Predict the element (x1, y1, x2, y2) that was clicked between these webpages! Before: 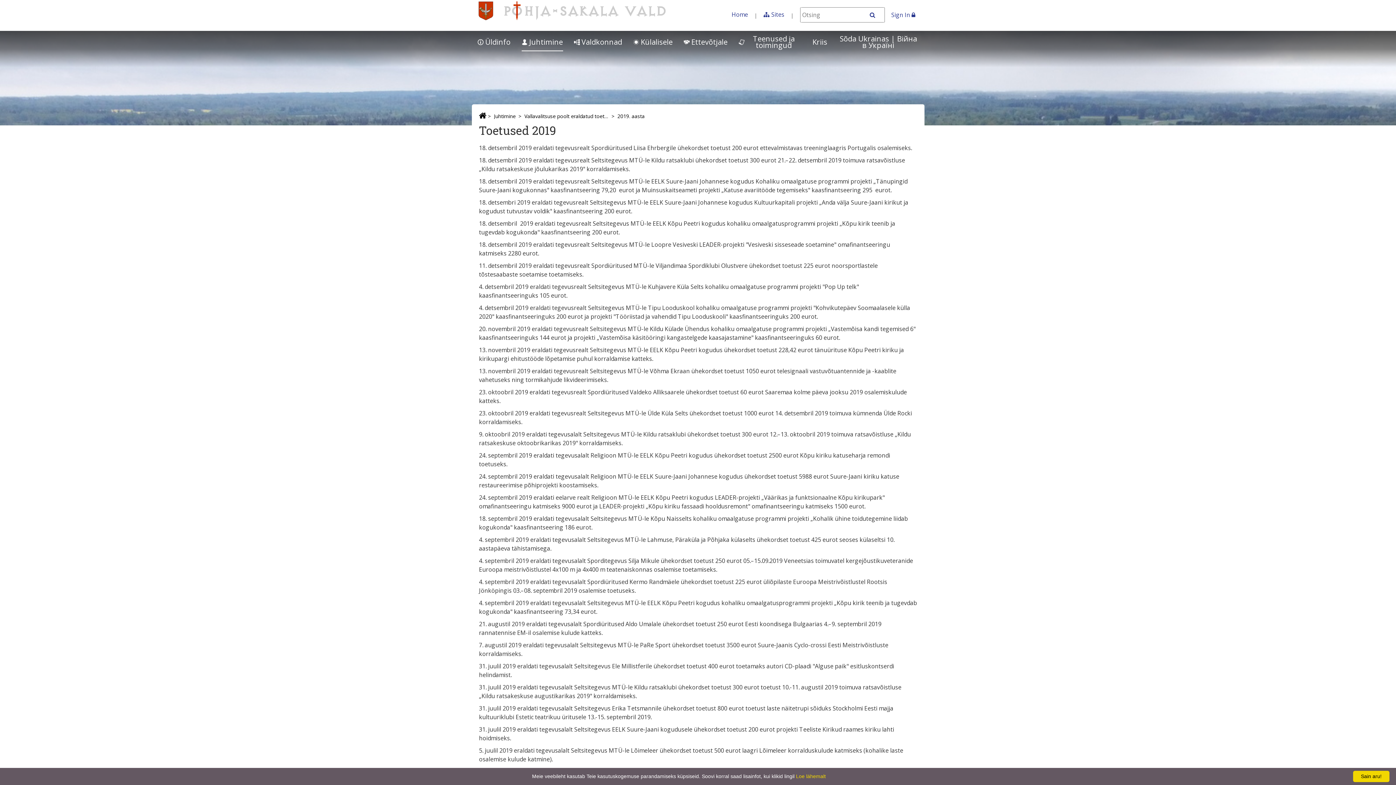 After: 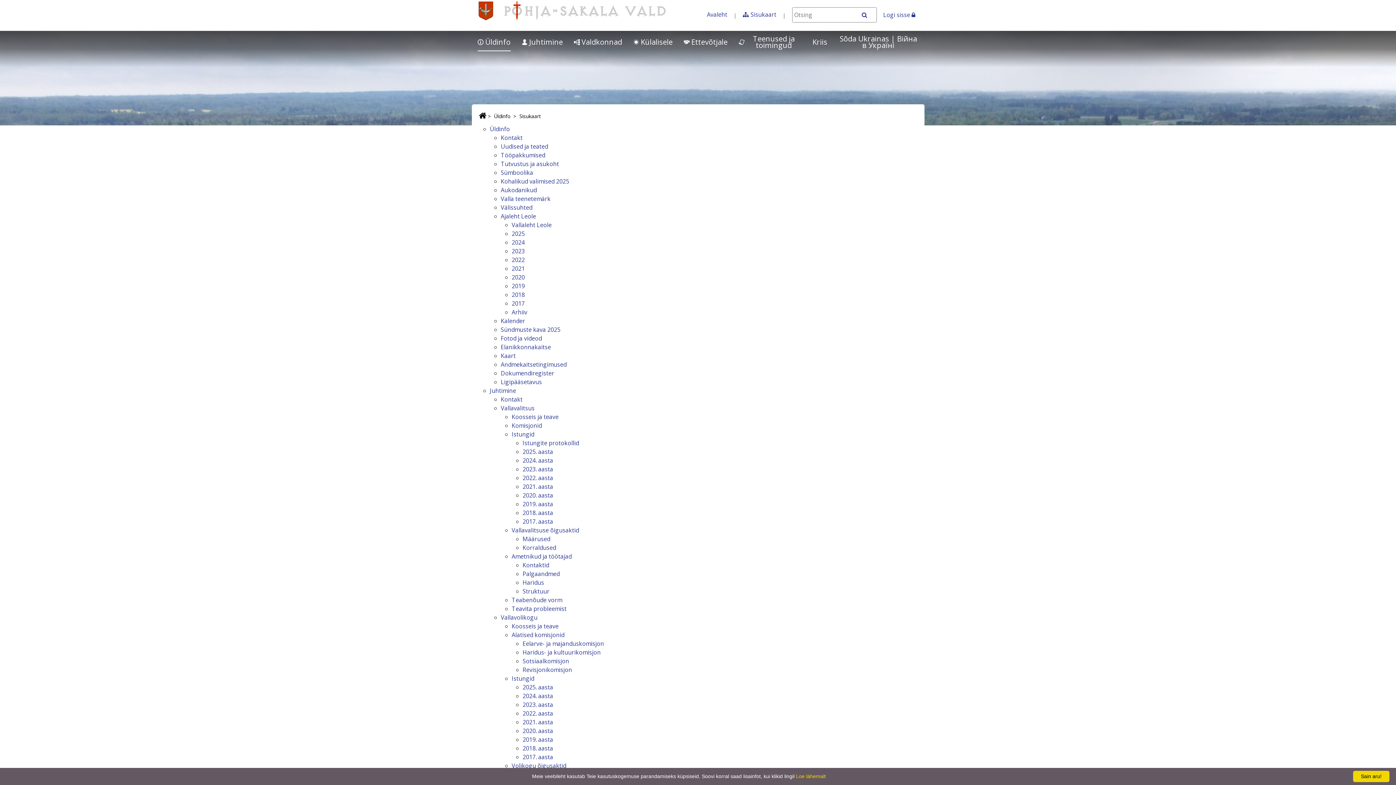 Action: label: Sites bbox: (771, 10, 784, 18)